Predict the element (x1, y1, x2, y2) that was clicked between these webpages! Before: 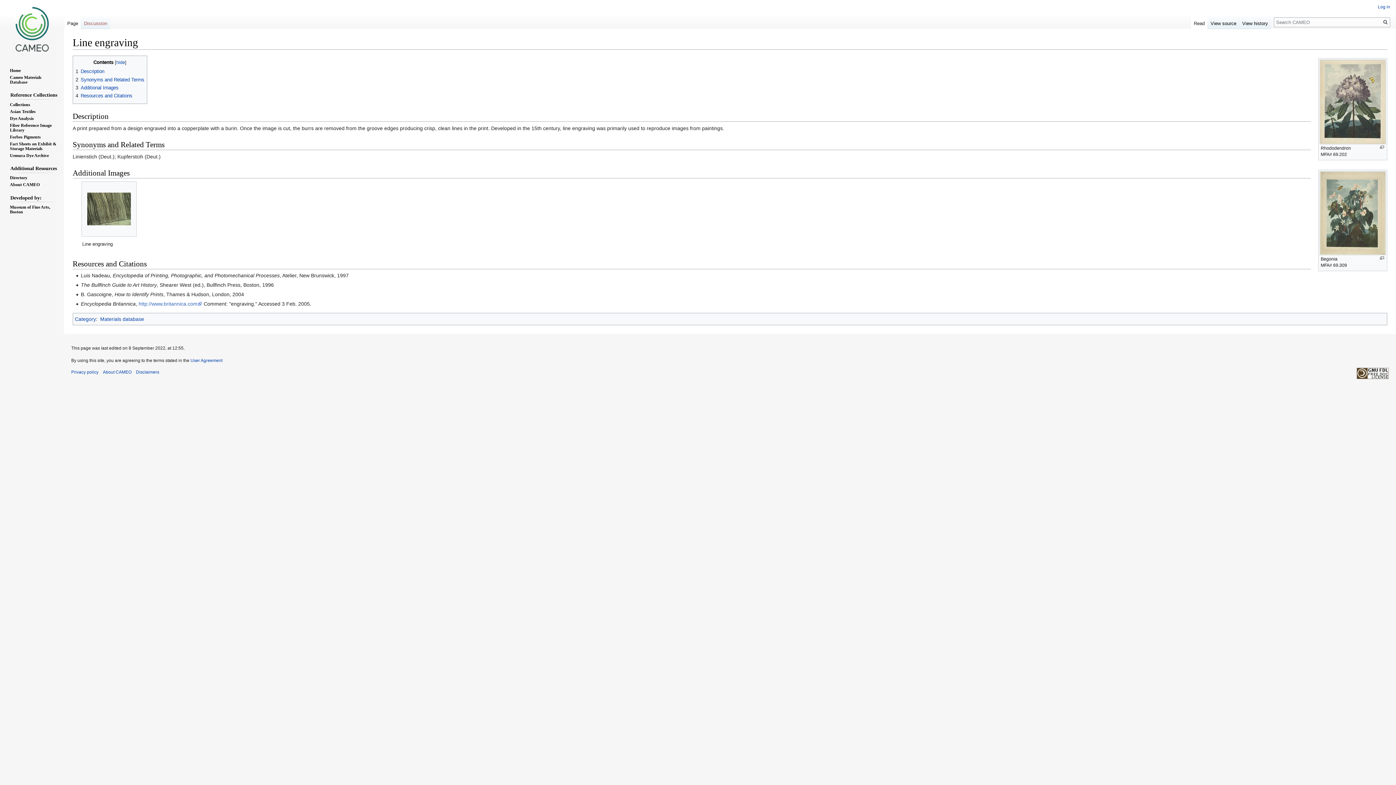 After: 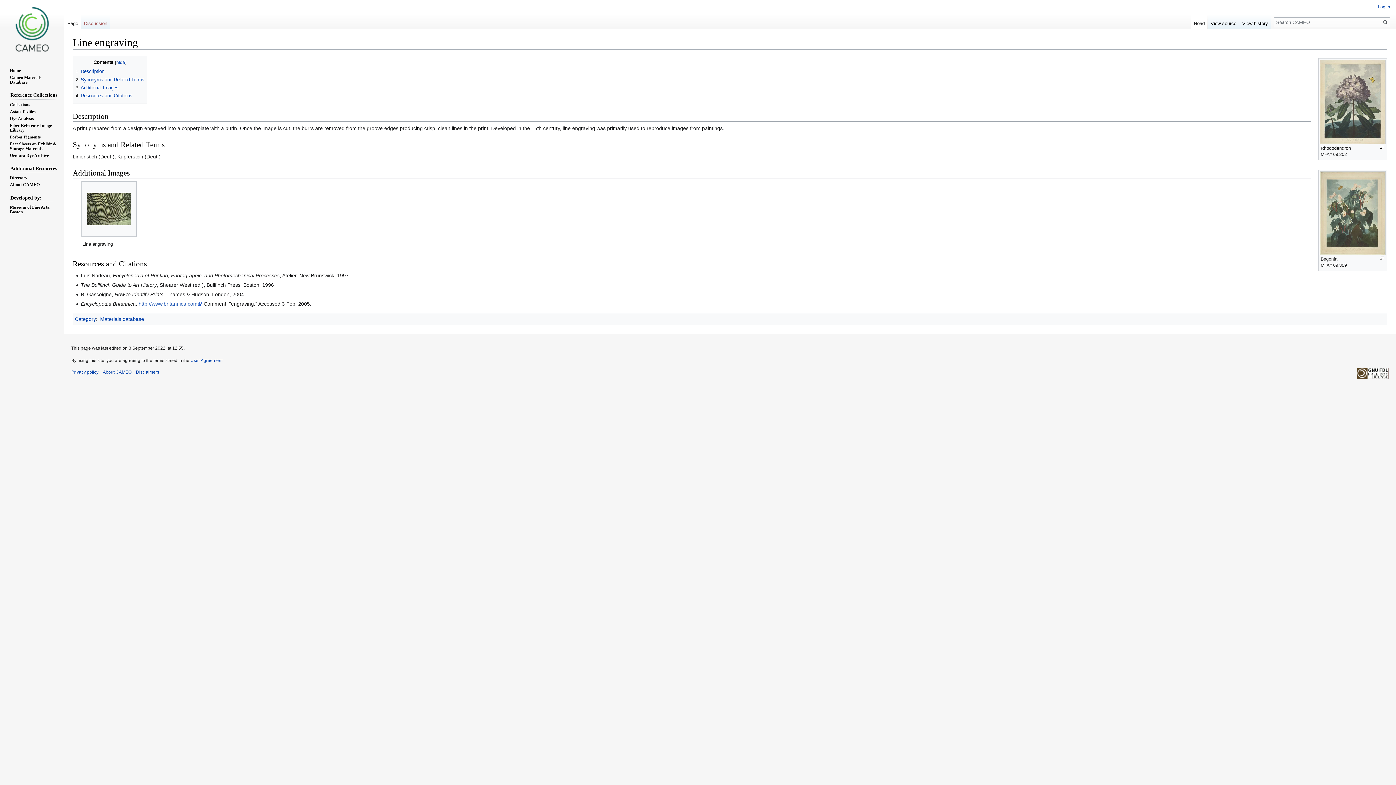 Action: bbox: (1357, 370, 1389, 375)